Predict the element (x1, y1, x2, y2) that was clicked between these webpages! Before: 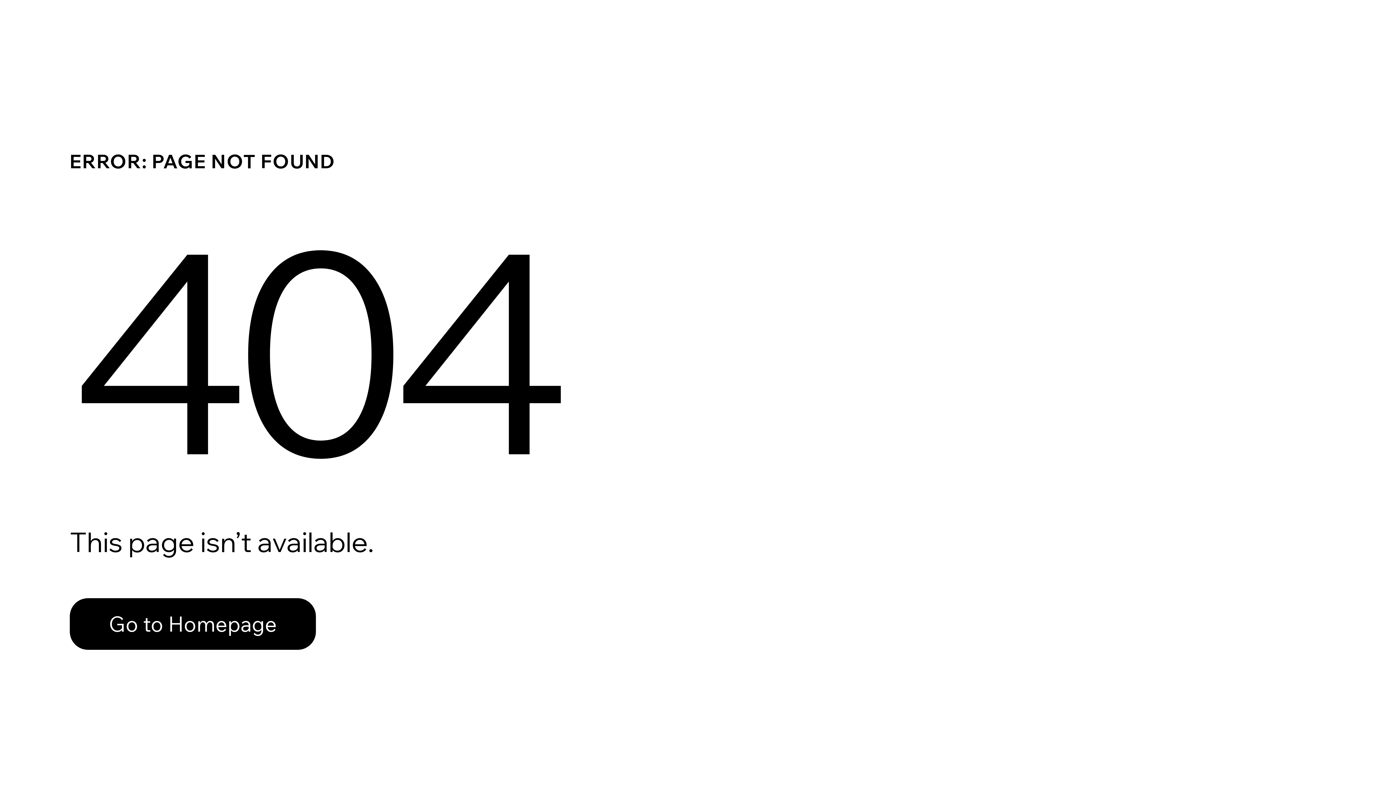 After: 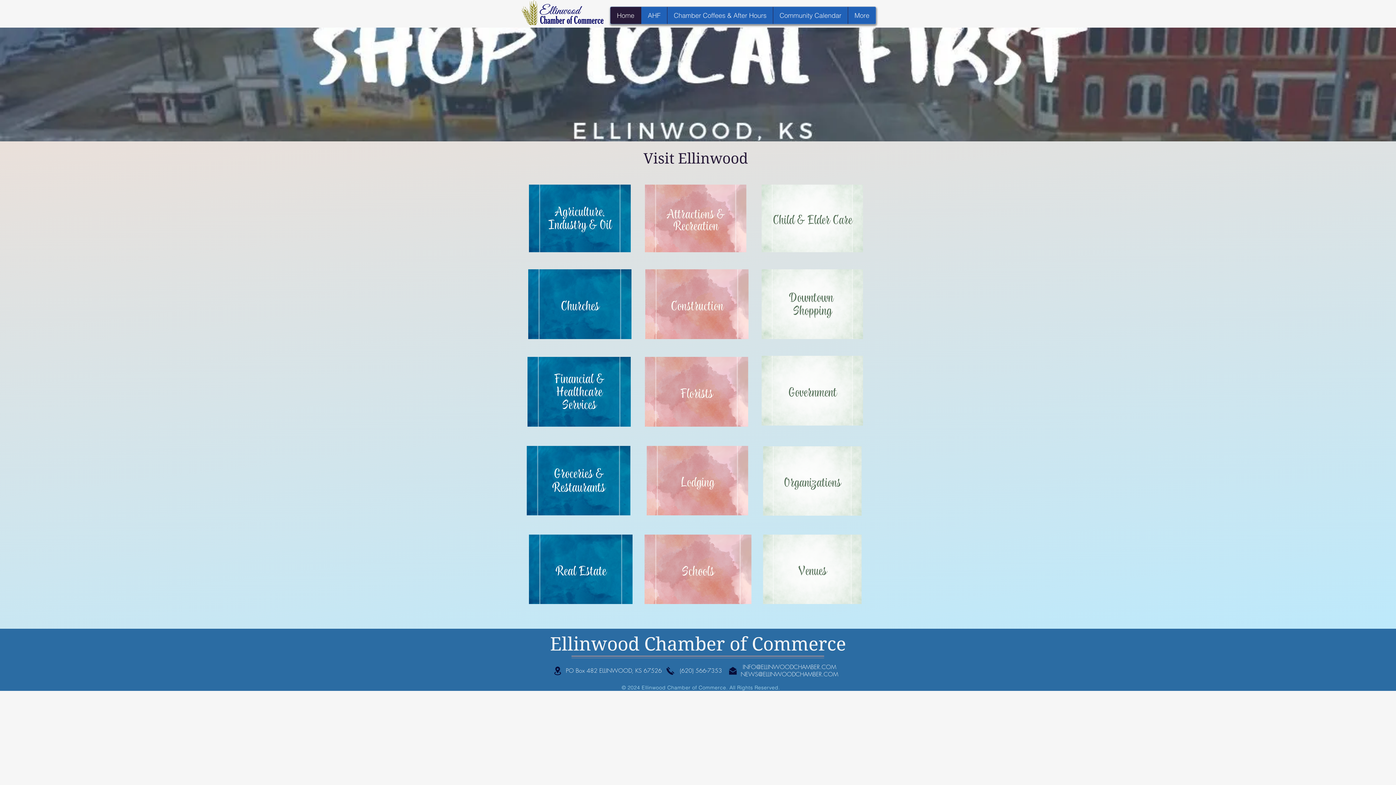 Action: label: Go to Homepage bbox: (69, 582, 768, 659)